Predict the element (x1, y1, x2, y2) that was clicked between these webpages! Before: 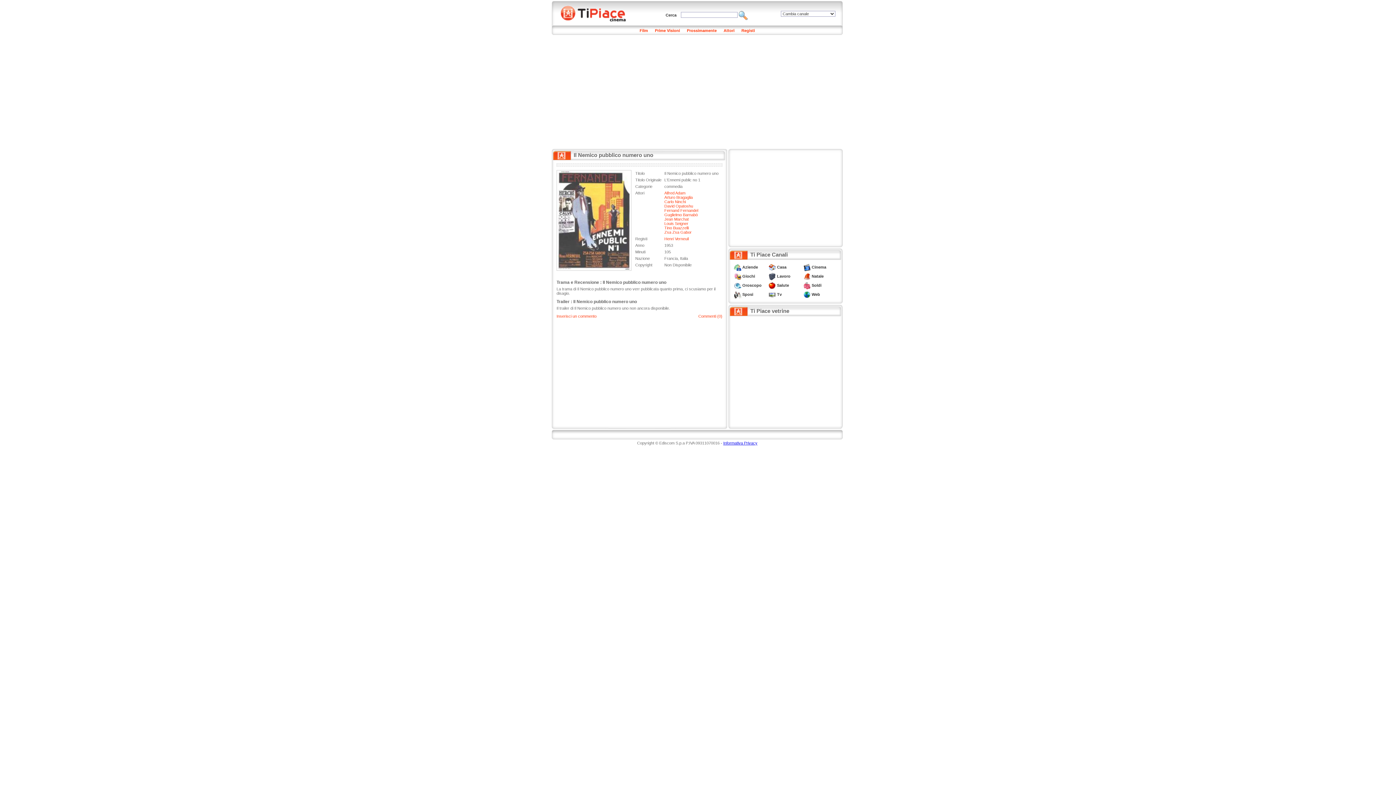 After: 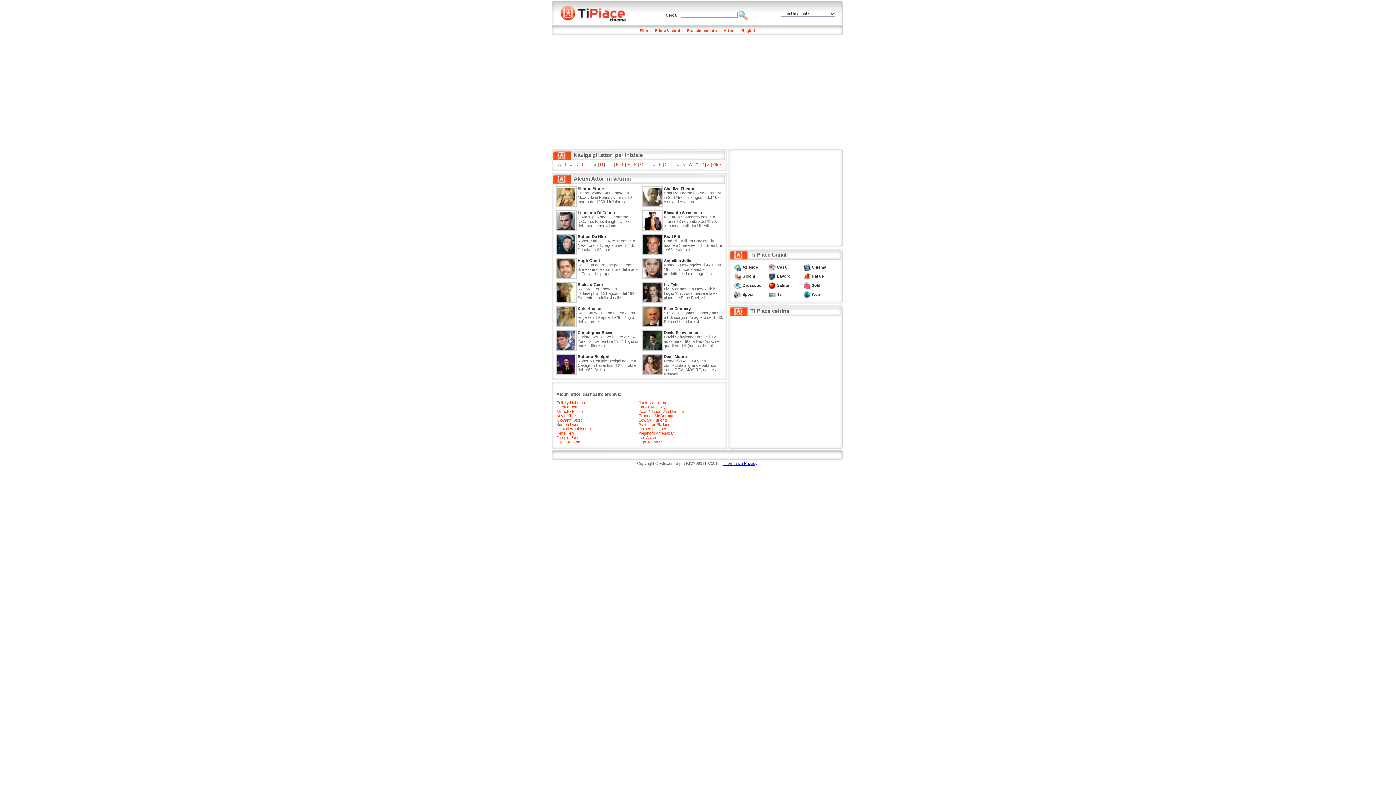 Action: bbox: (723, 28, 734, 32) label: Attori